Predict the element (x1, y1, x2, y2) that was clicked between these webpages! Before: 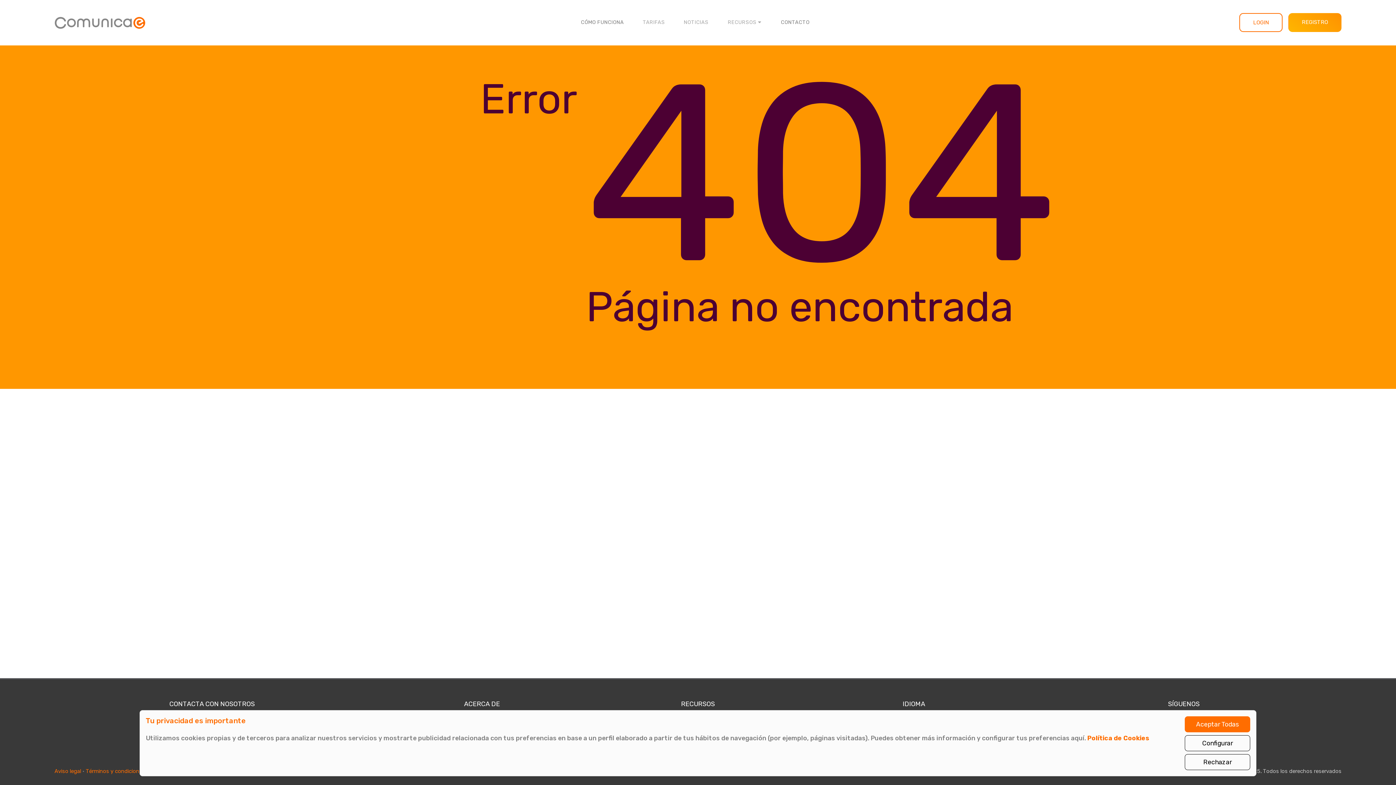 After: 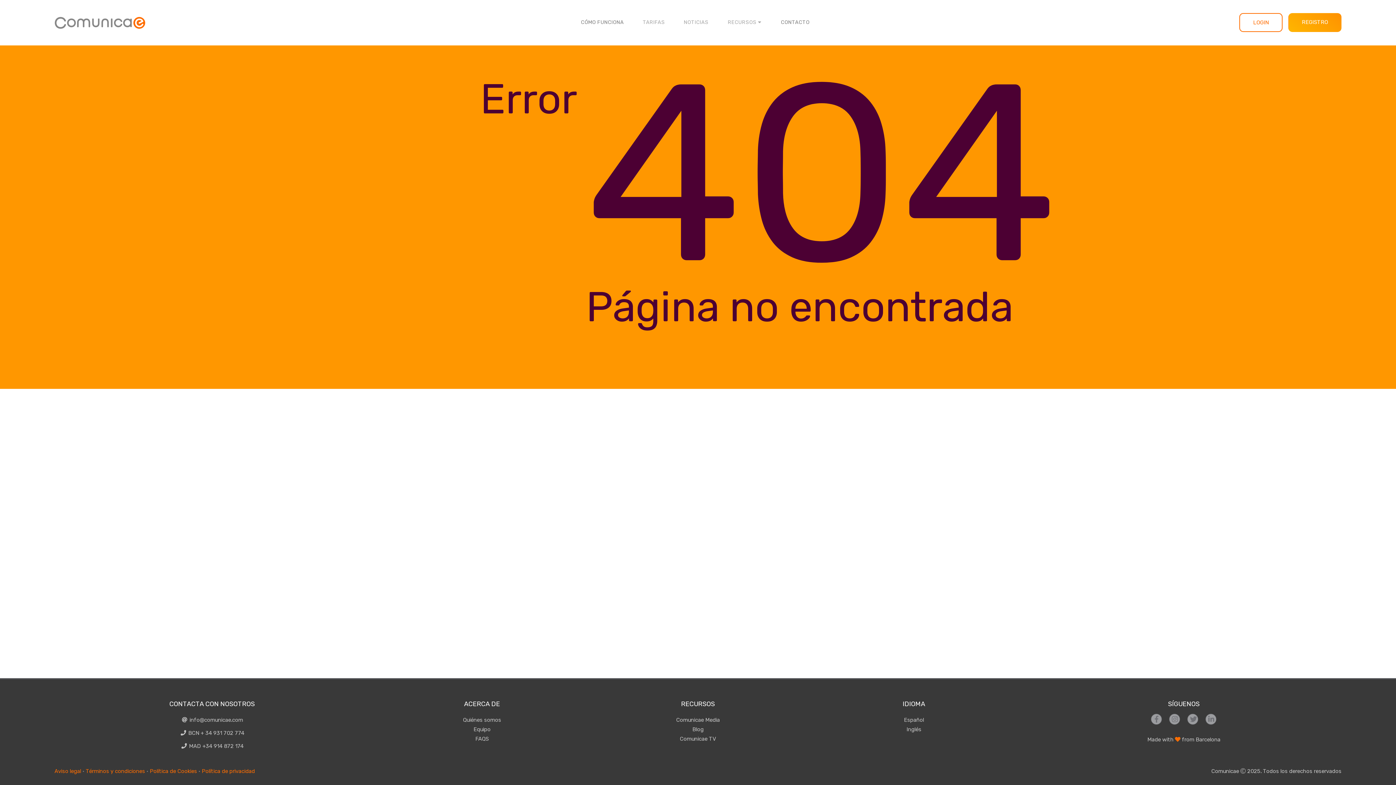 Action: bbox: (1185, 716, 1250, 732) label: Aceptar Todas